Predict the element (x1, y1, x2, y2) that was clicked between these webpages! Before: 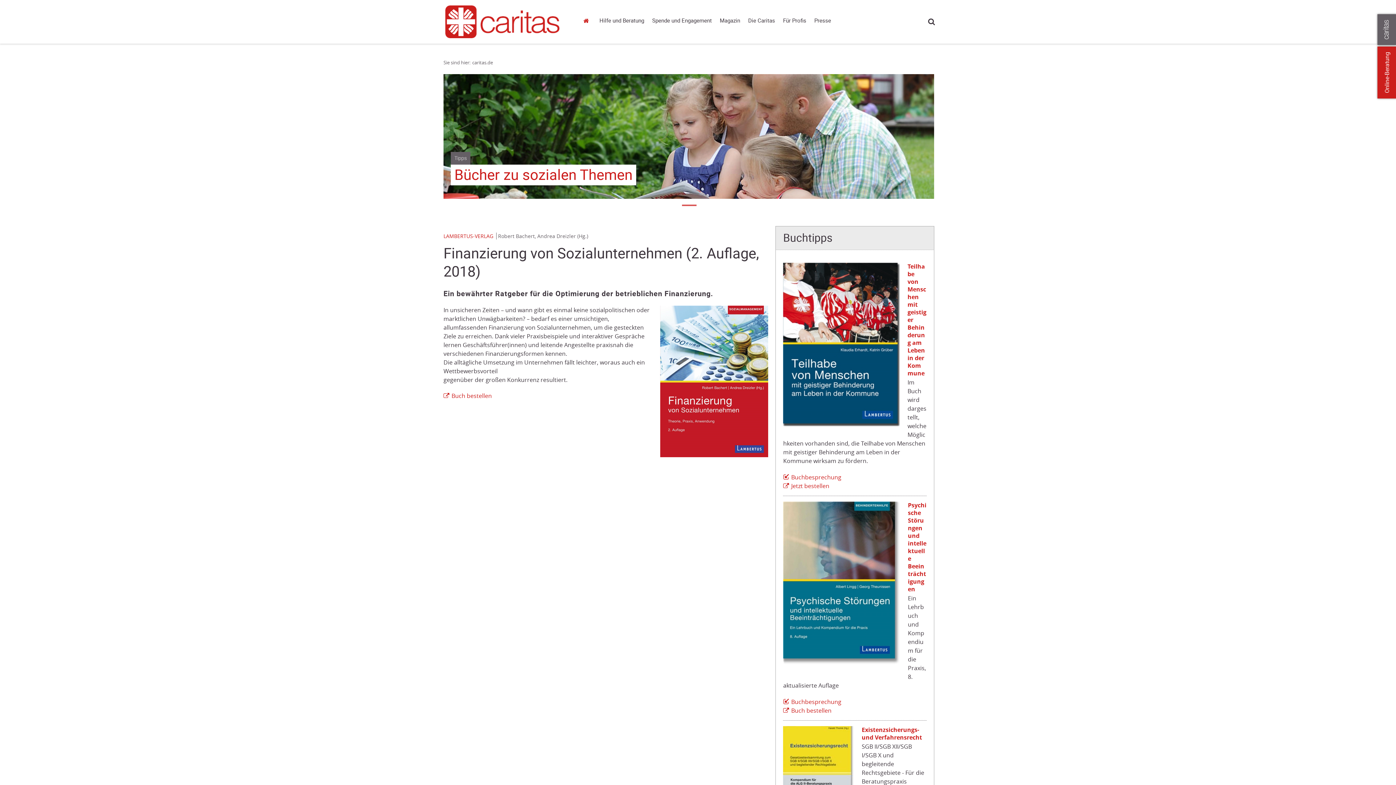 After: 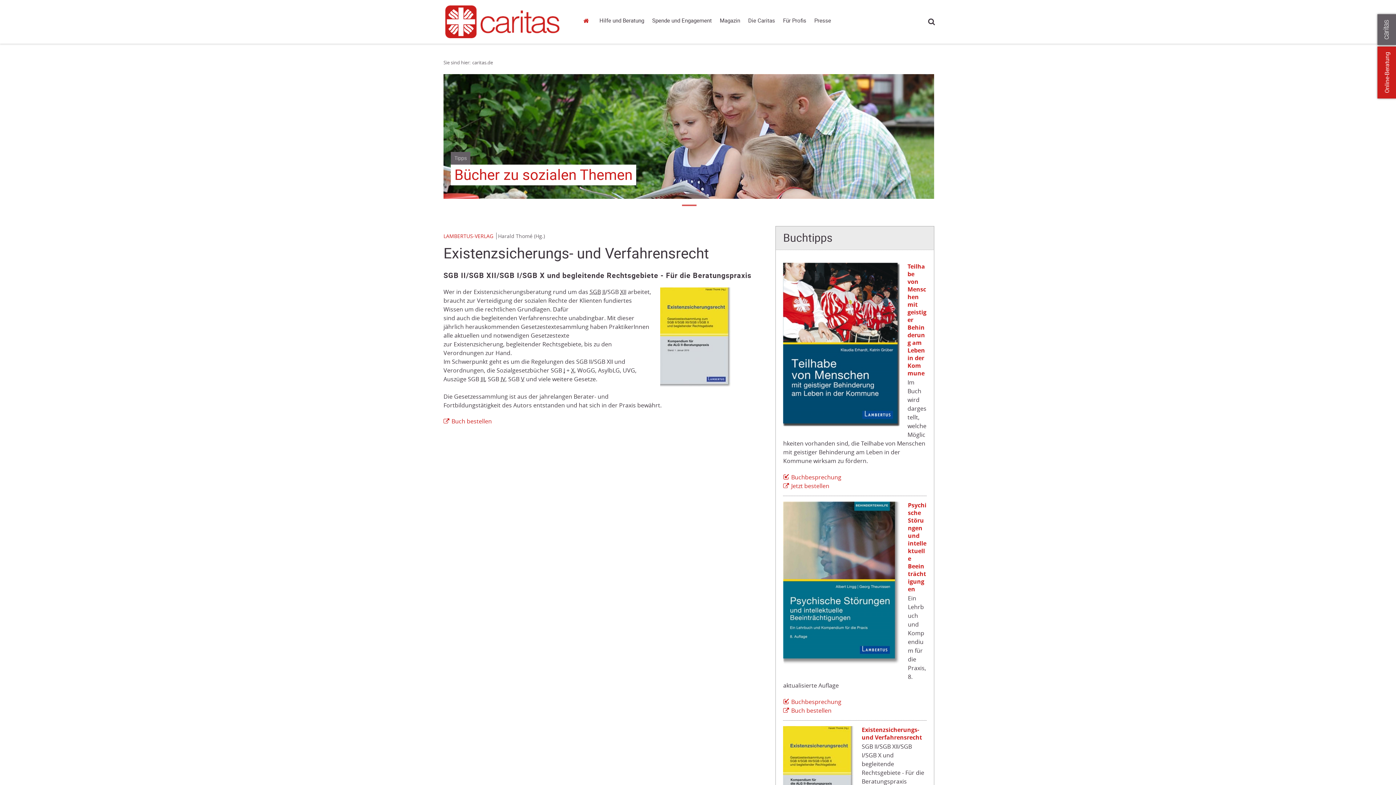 Action: bbox: (861, 726, 922, 741) label: Existenzsicherungs- und Verfahrensrecht